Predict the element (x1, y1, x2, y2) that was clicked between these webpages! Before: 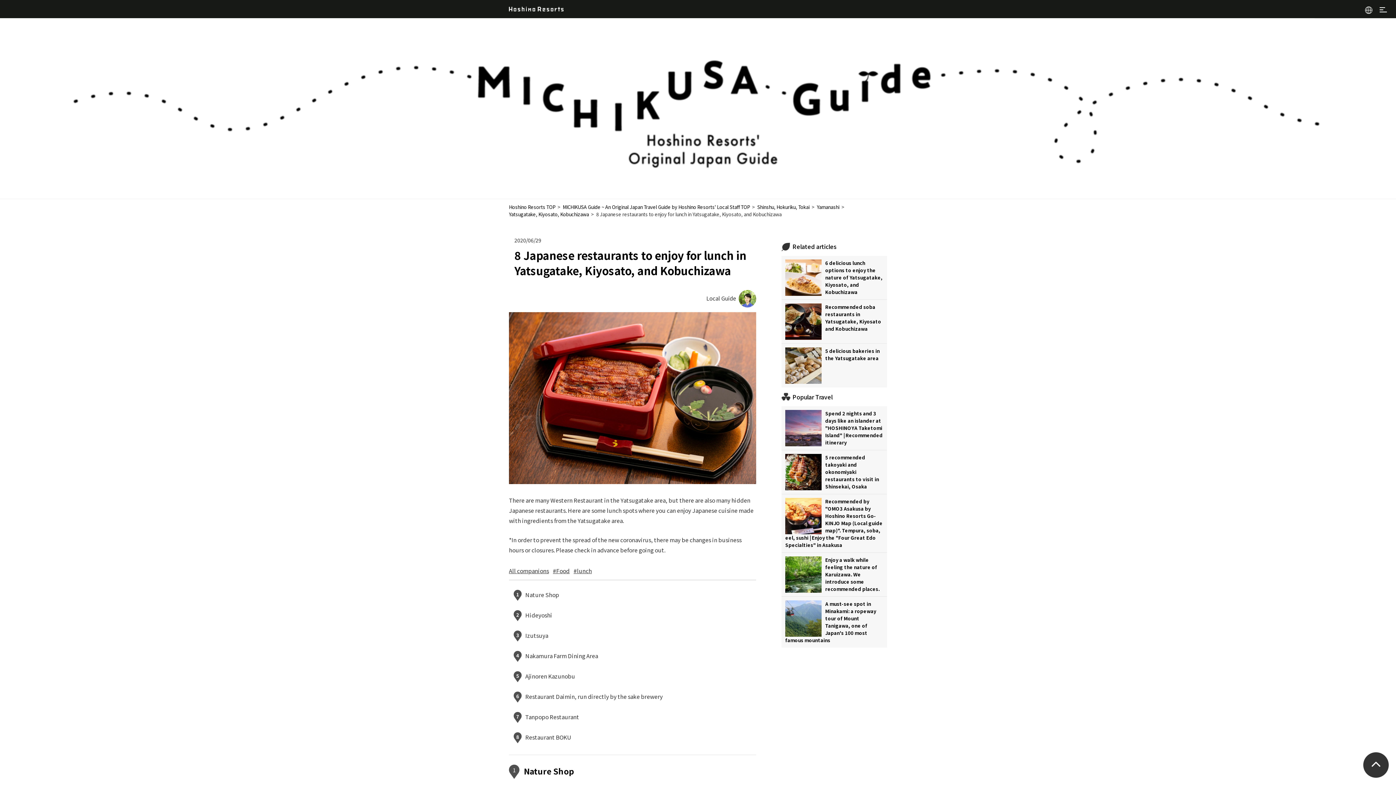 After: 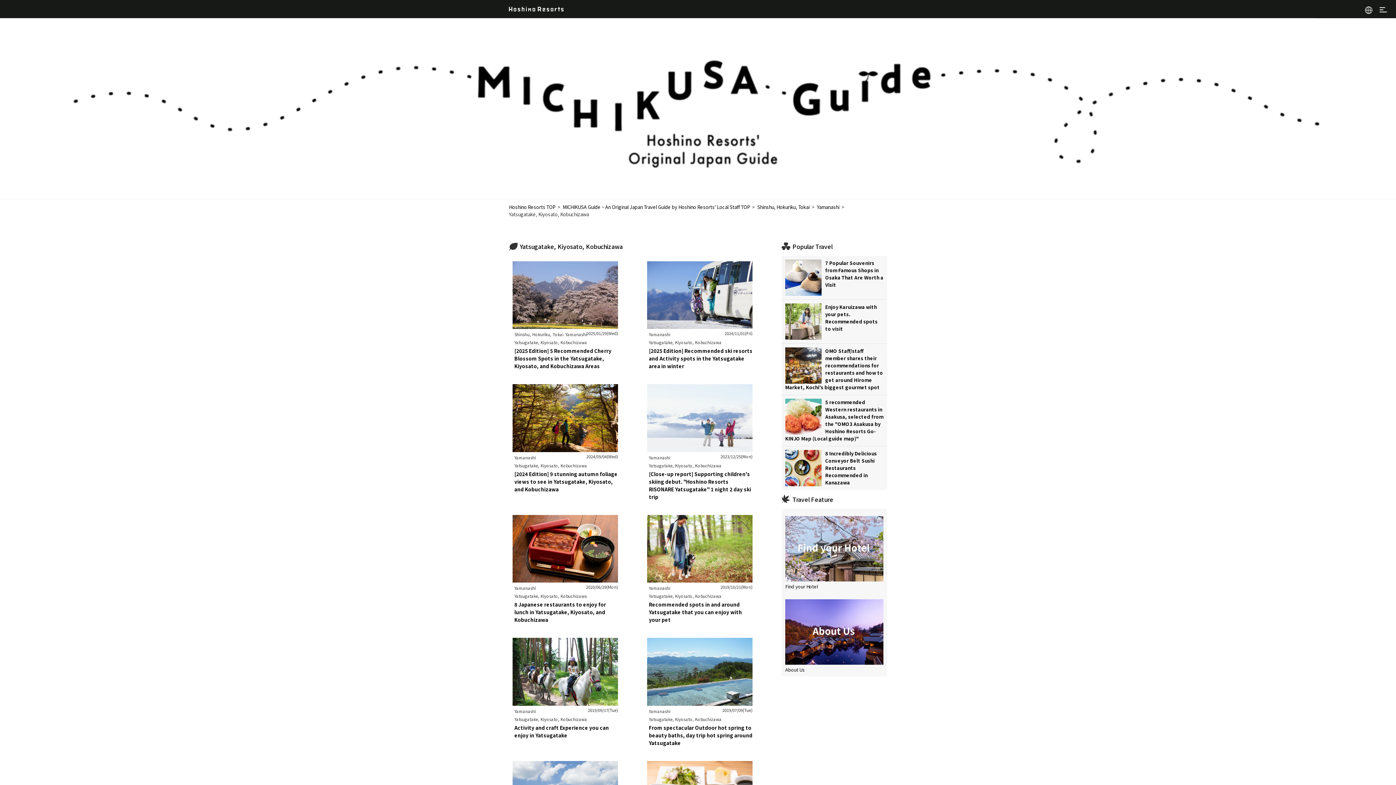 Action: label: Yatsugatake, Kiyosato, Kobuchizawa bbox: (509, 210, 589, 217)